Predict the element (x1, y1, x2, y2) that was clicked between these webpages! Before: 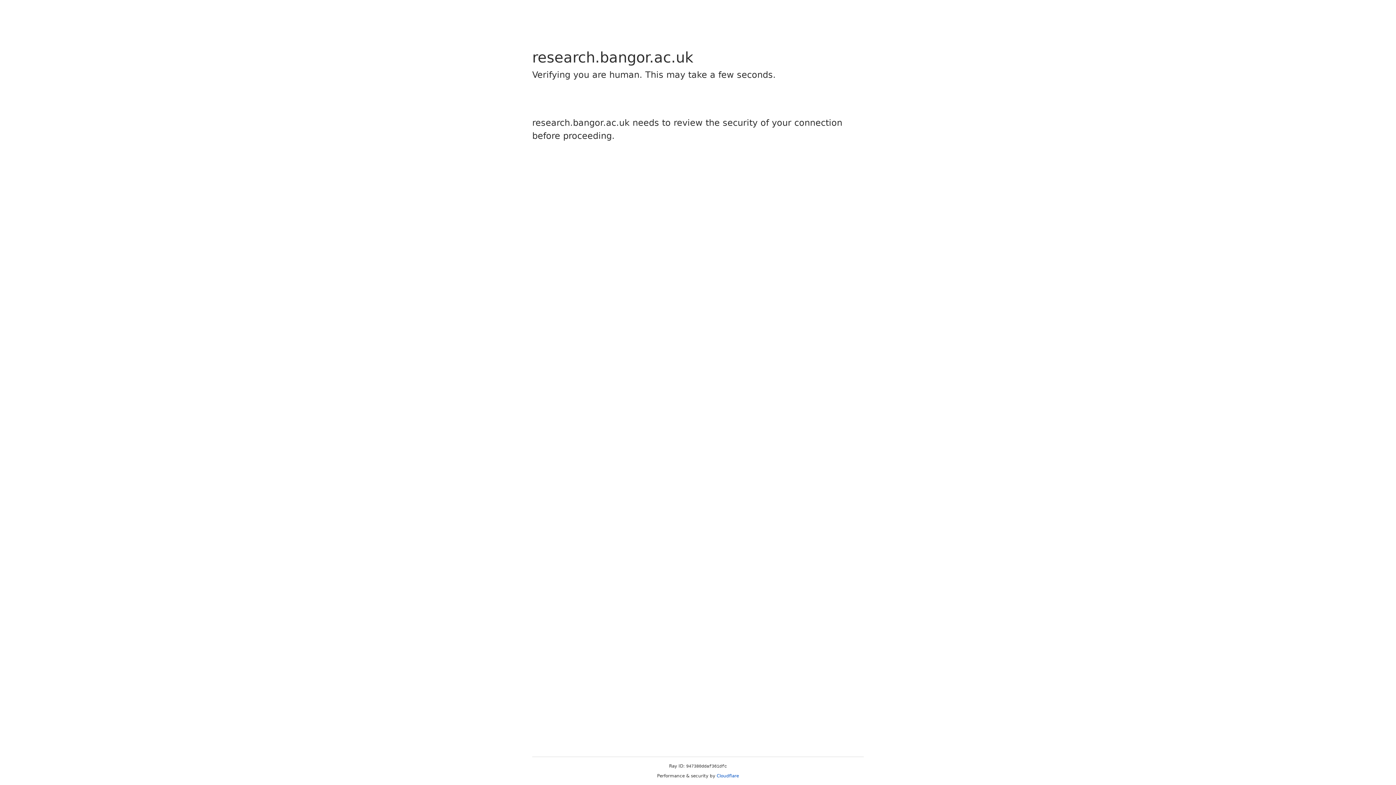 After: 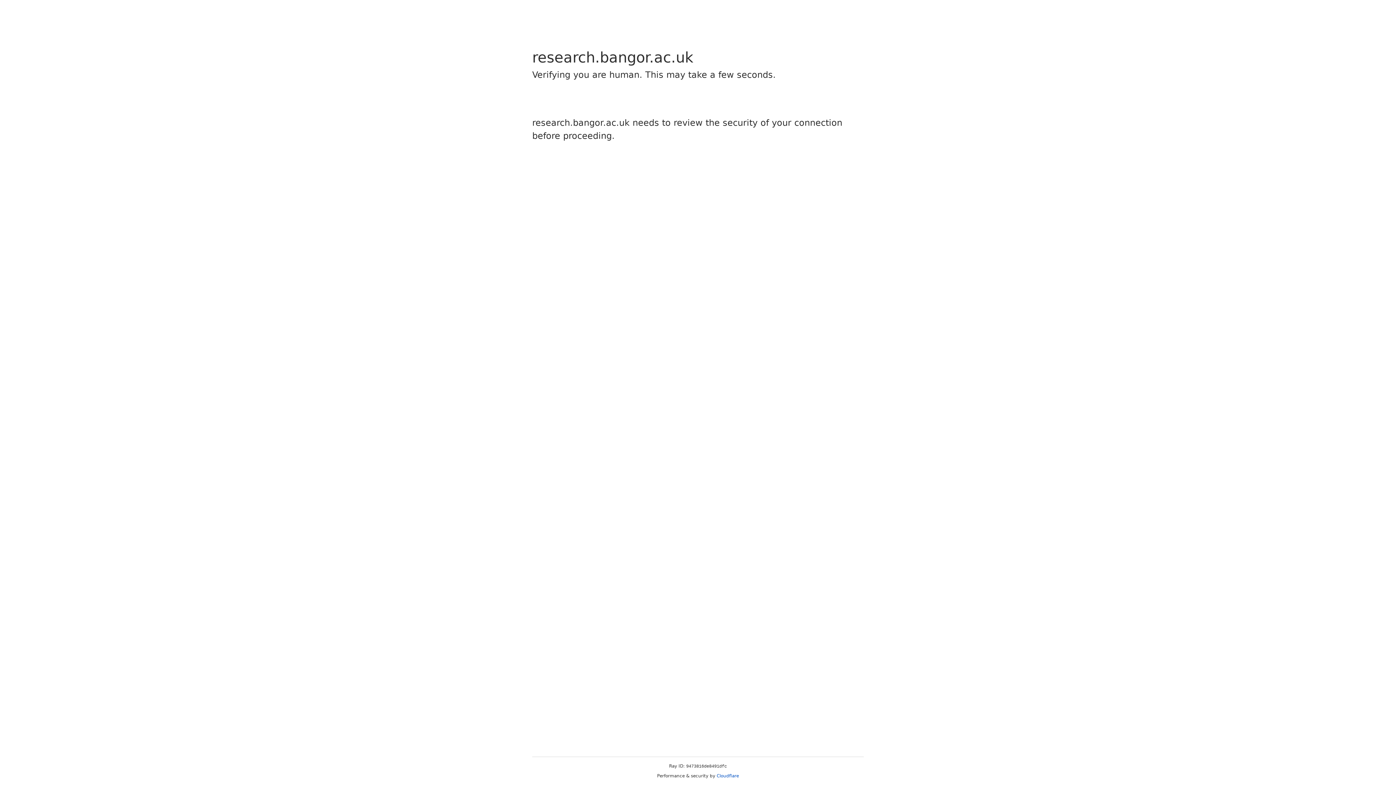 Action: bbox: (716, 773, 739, 778) label: Cloudflare